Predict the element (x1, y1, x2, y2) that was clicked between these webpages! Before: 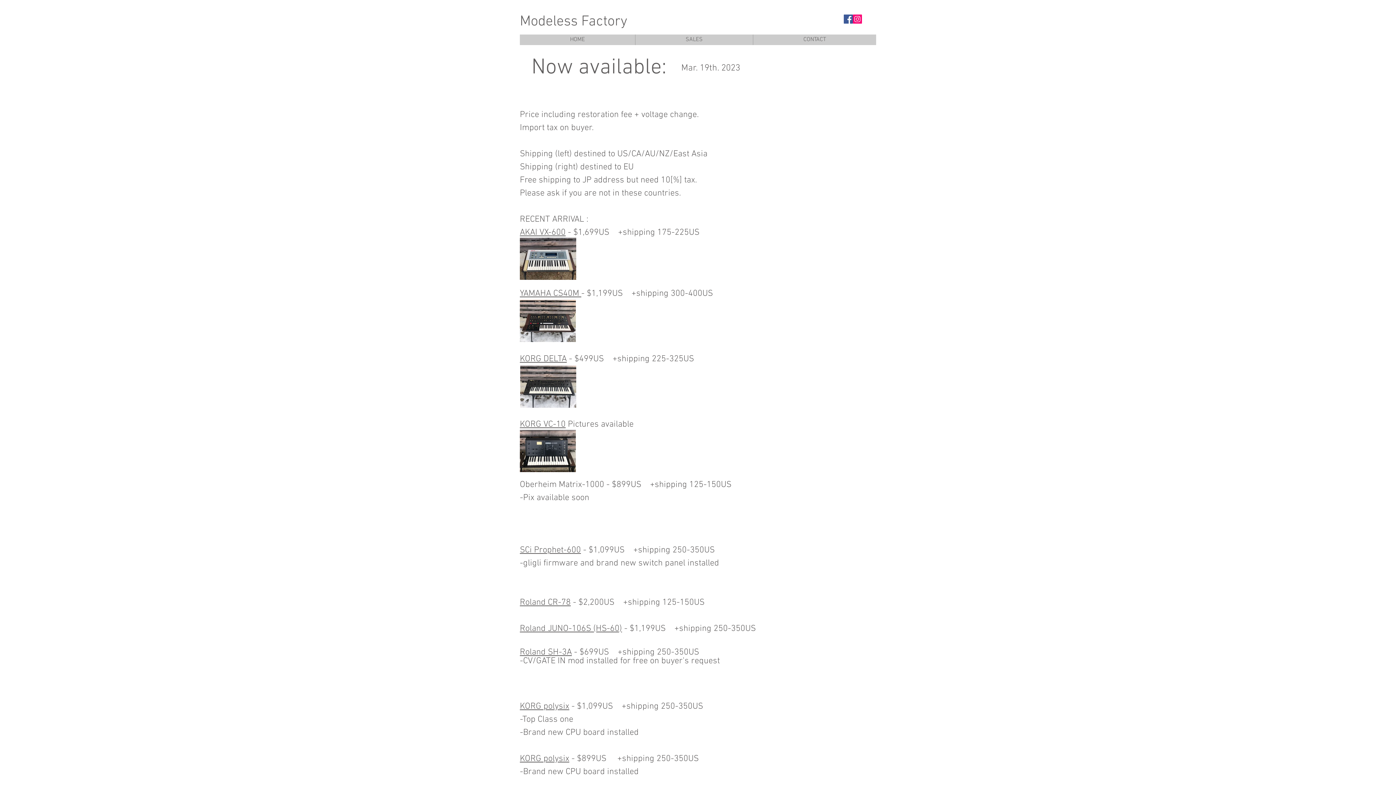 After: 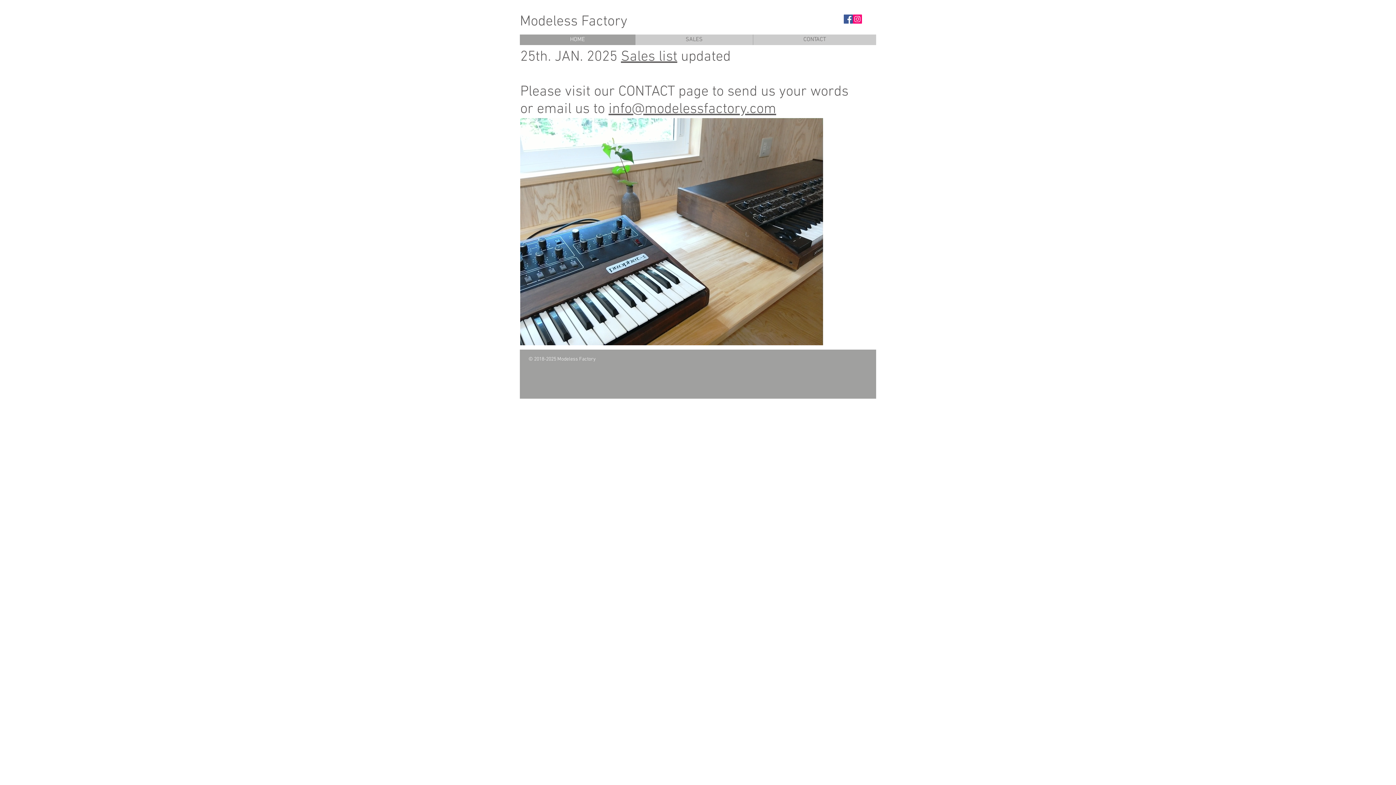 Action: label: KORG polysix bbox: (520, 754, 569, 764)